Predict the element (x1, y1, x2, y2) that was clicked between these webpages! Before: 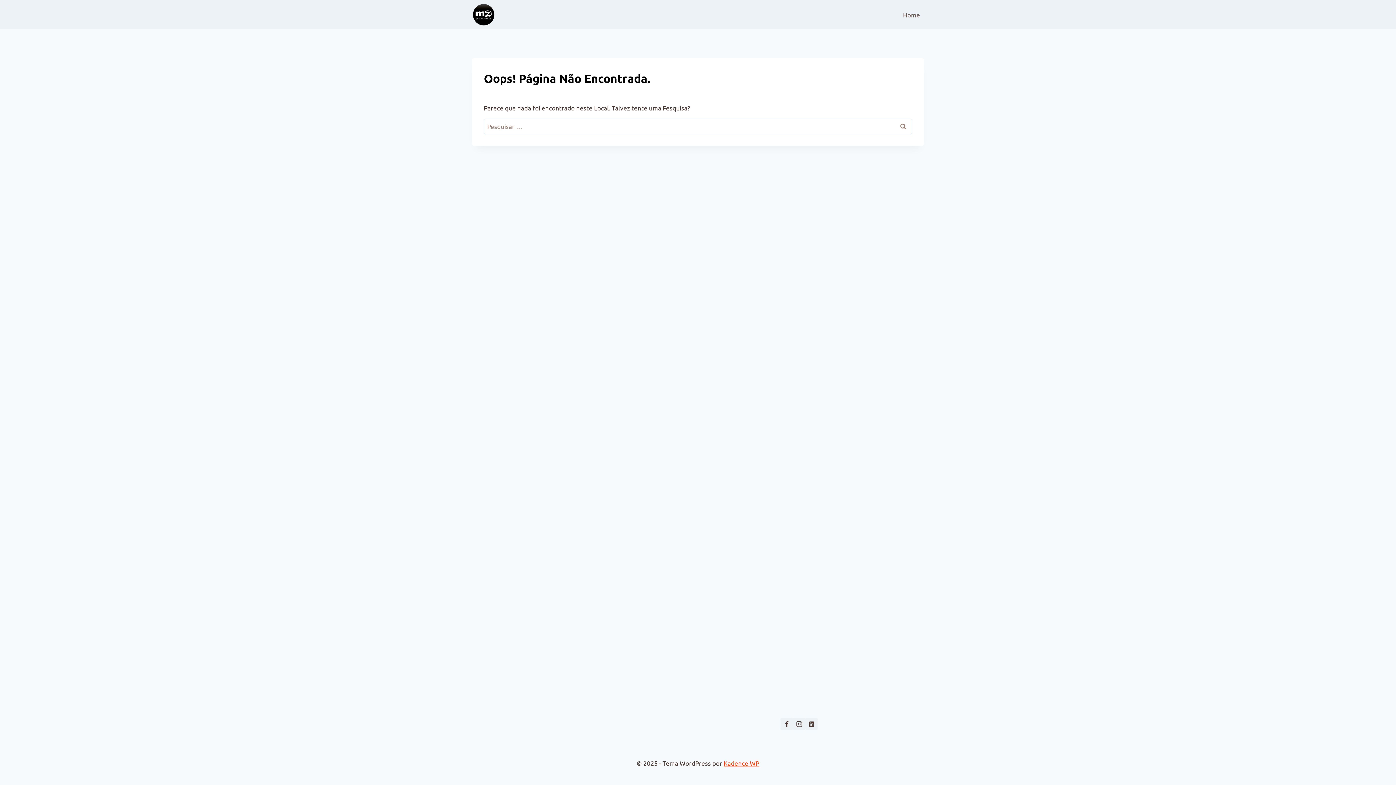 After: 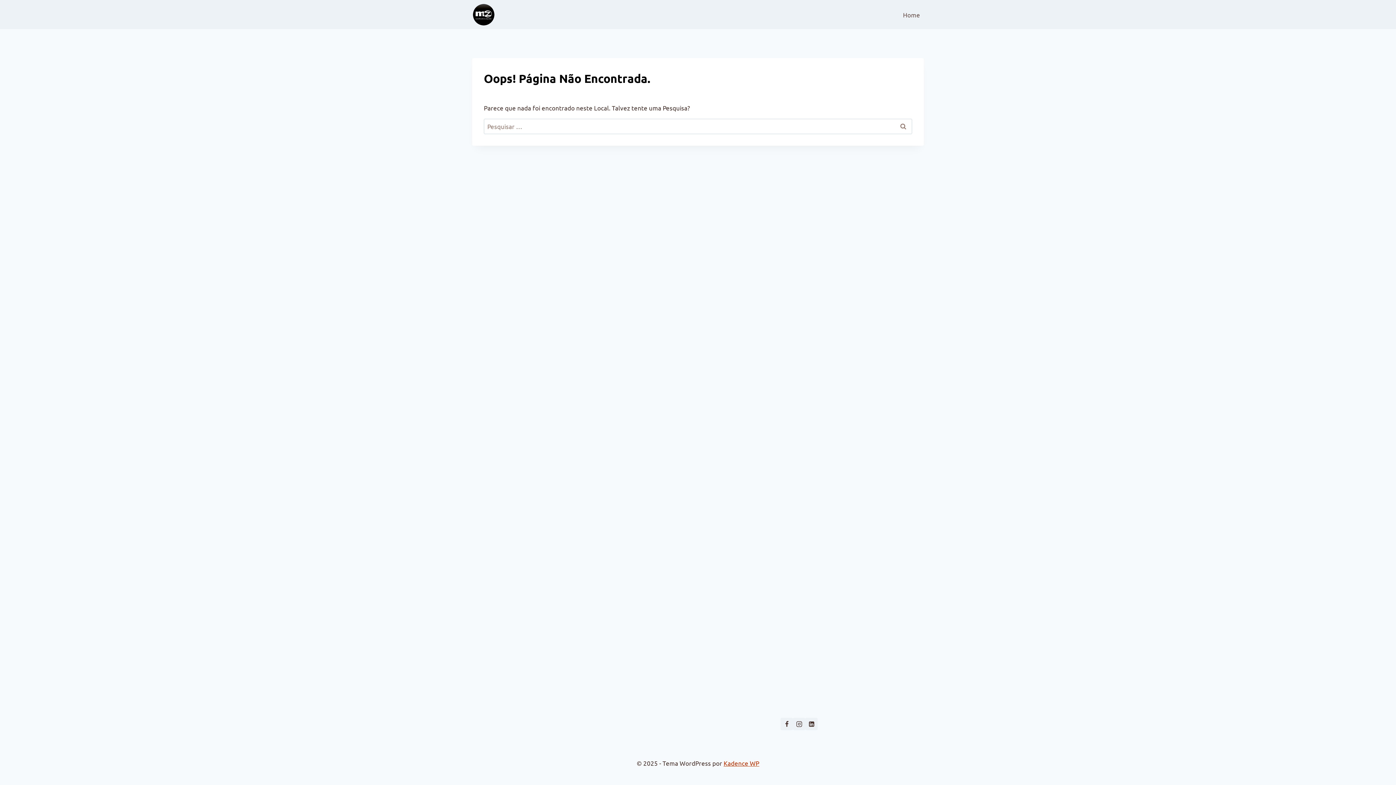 Action: bbox: (723, 759, 759, 767) label: Kadence WP